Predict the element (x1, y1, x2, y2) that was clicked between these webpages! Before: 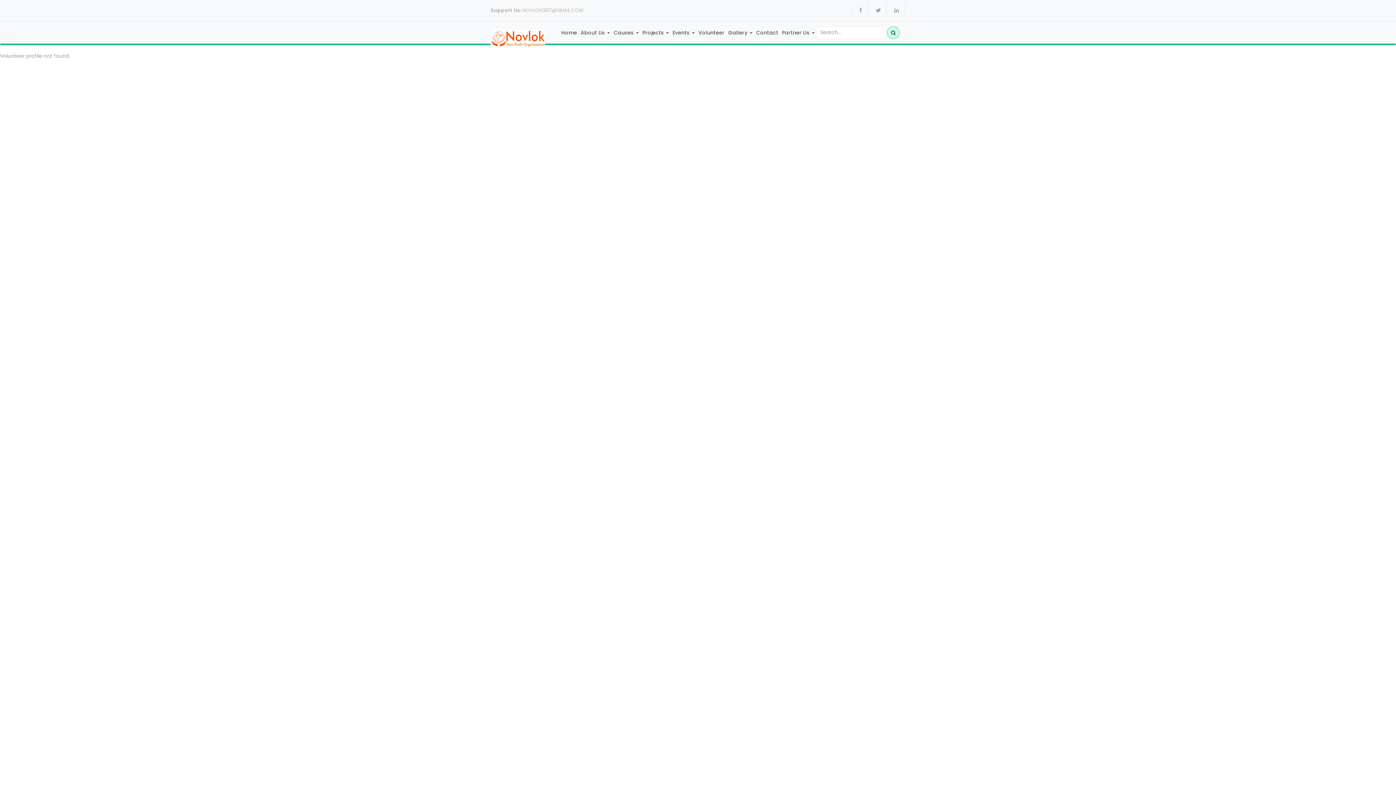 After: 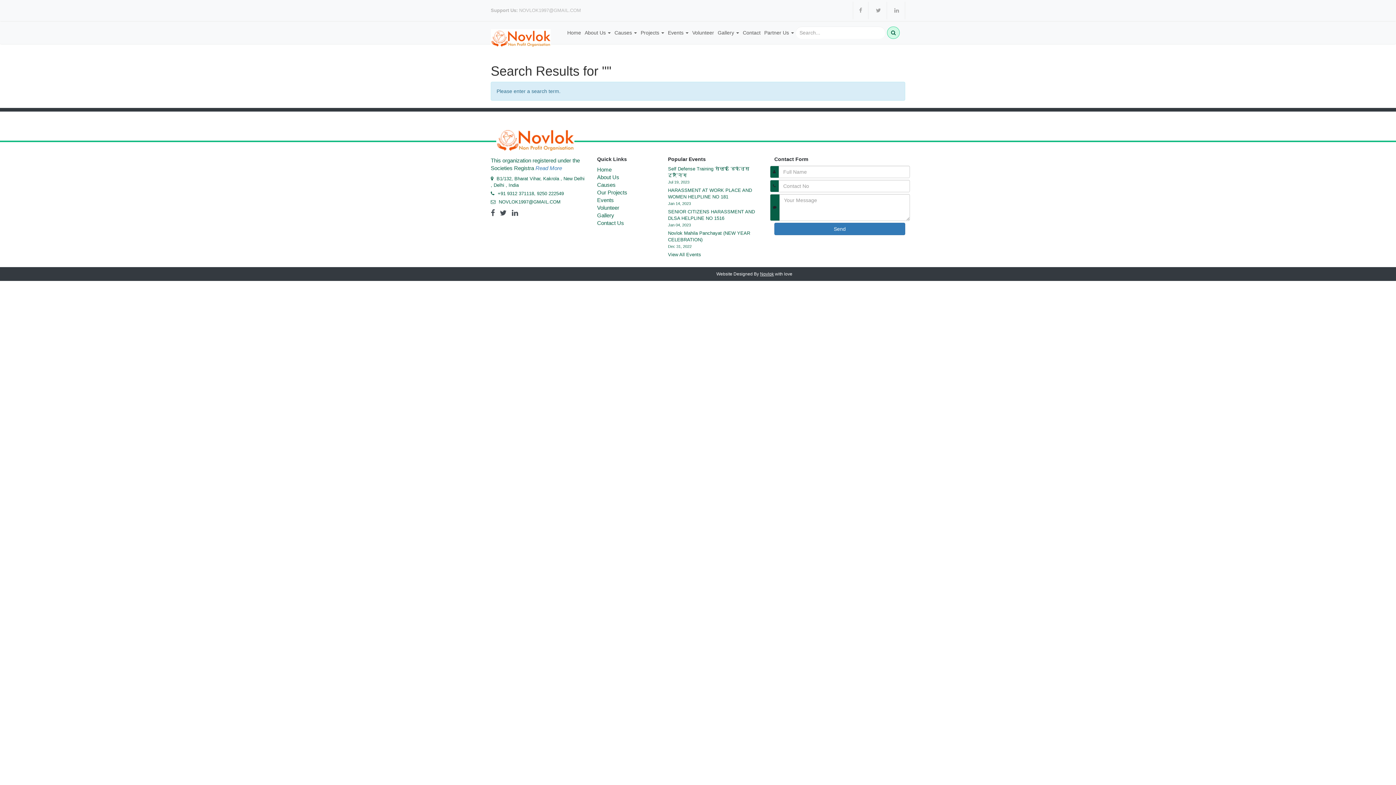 Action: bbox: (887, 26, 900, 38)